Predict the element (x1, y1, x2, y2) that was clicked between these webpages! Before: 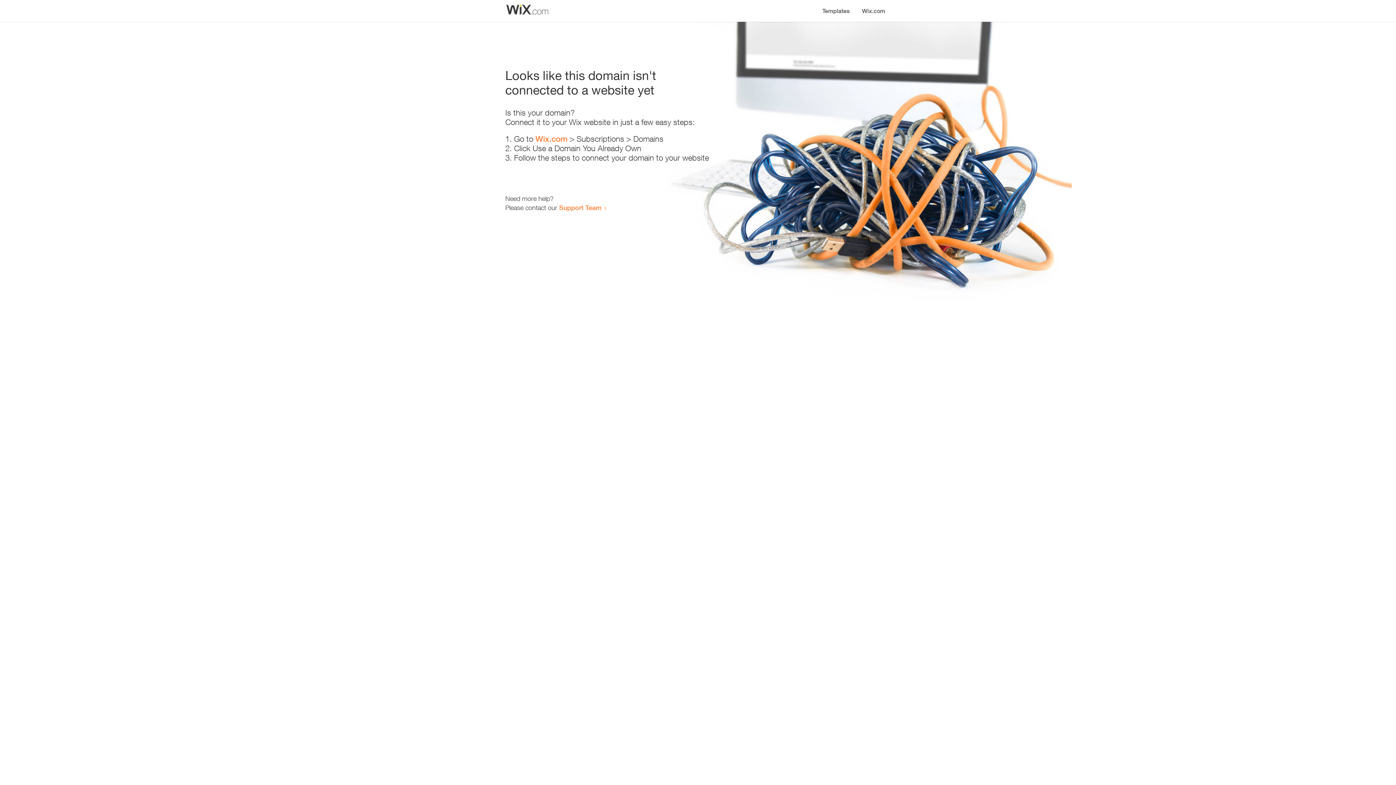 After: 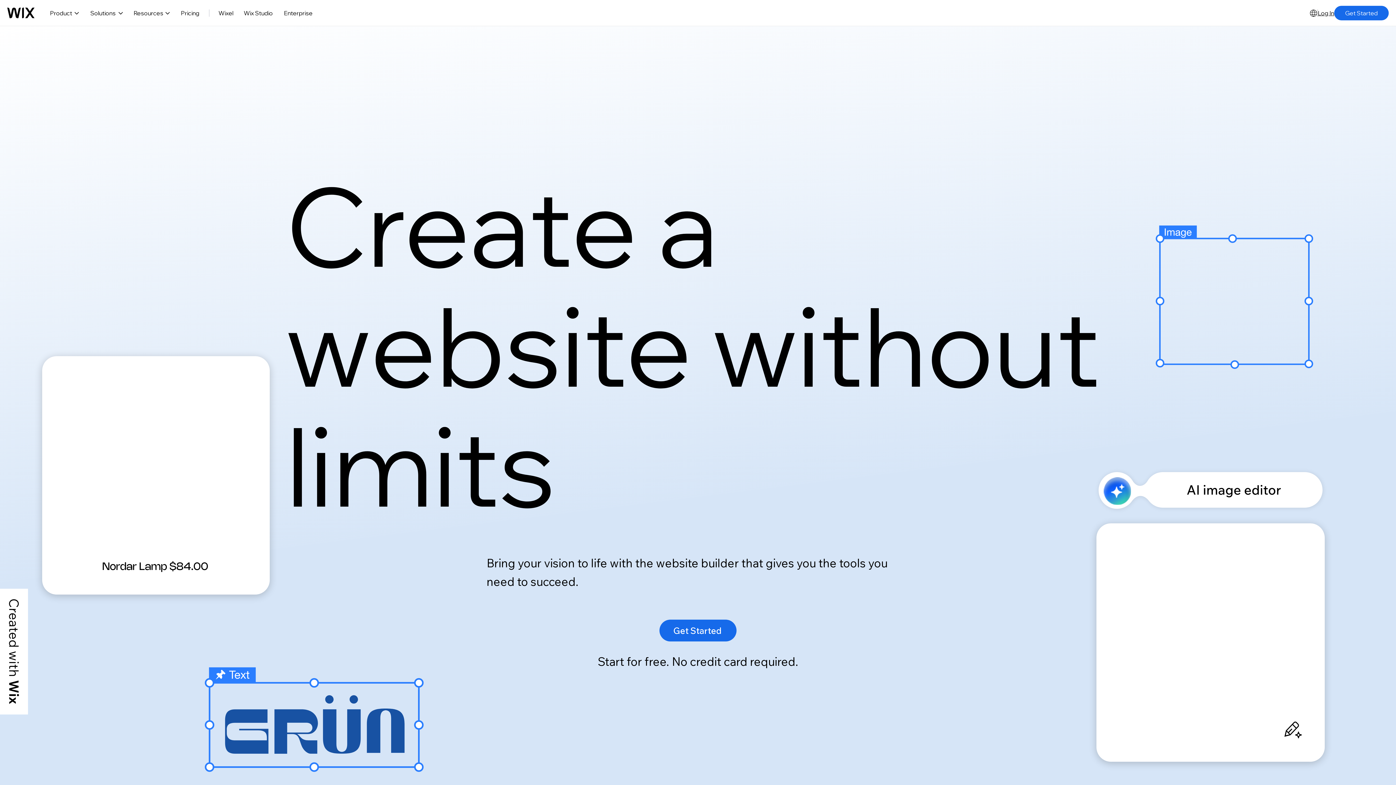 Action: bbox: (535, 134, 567, 143) label: Wix.com